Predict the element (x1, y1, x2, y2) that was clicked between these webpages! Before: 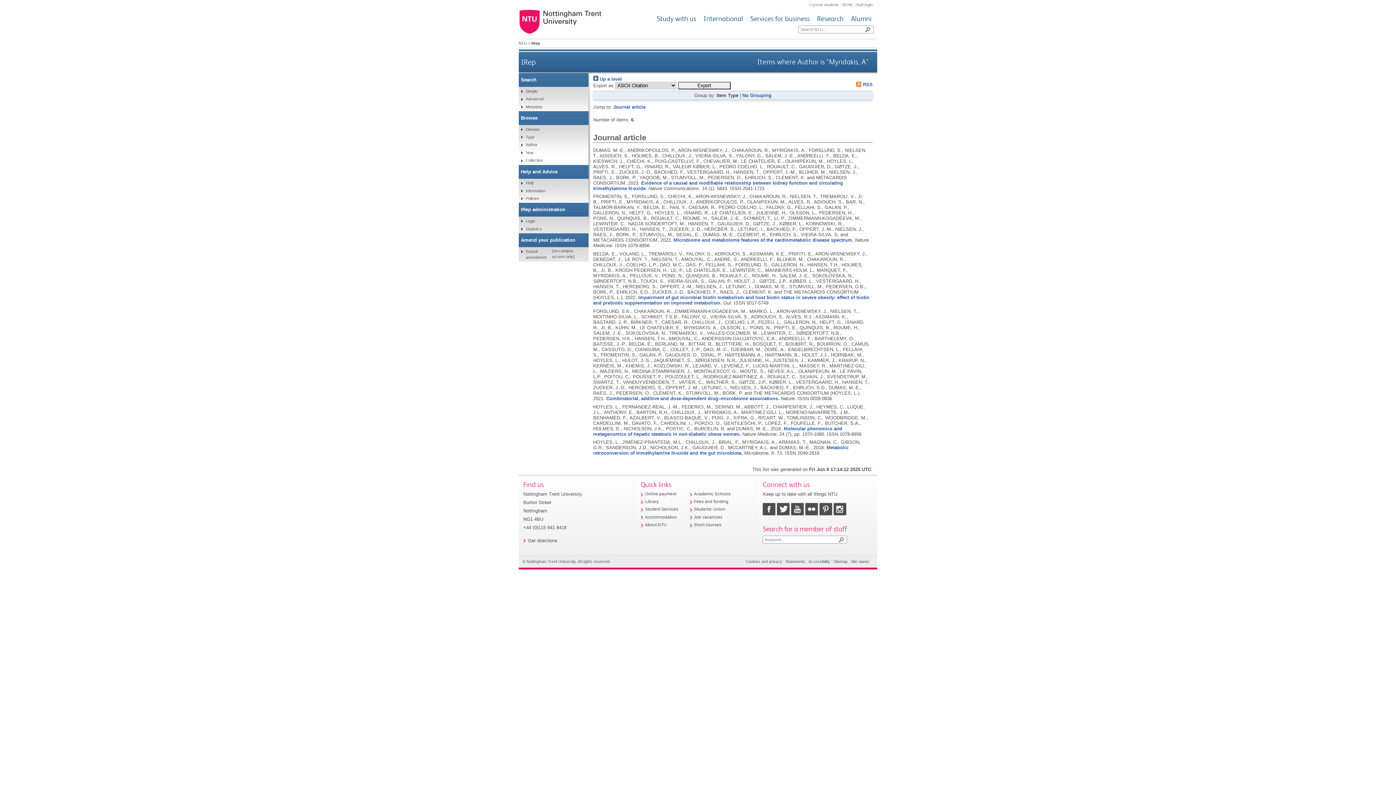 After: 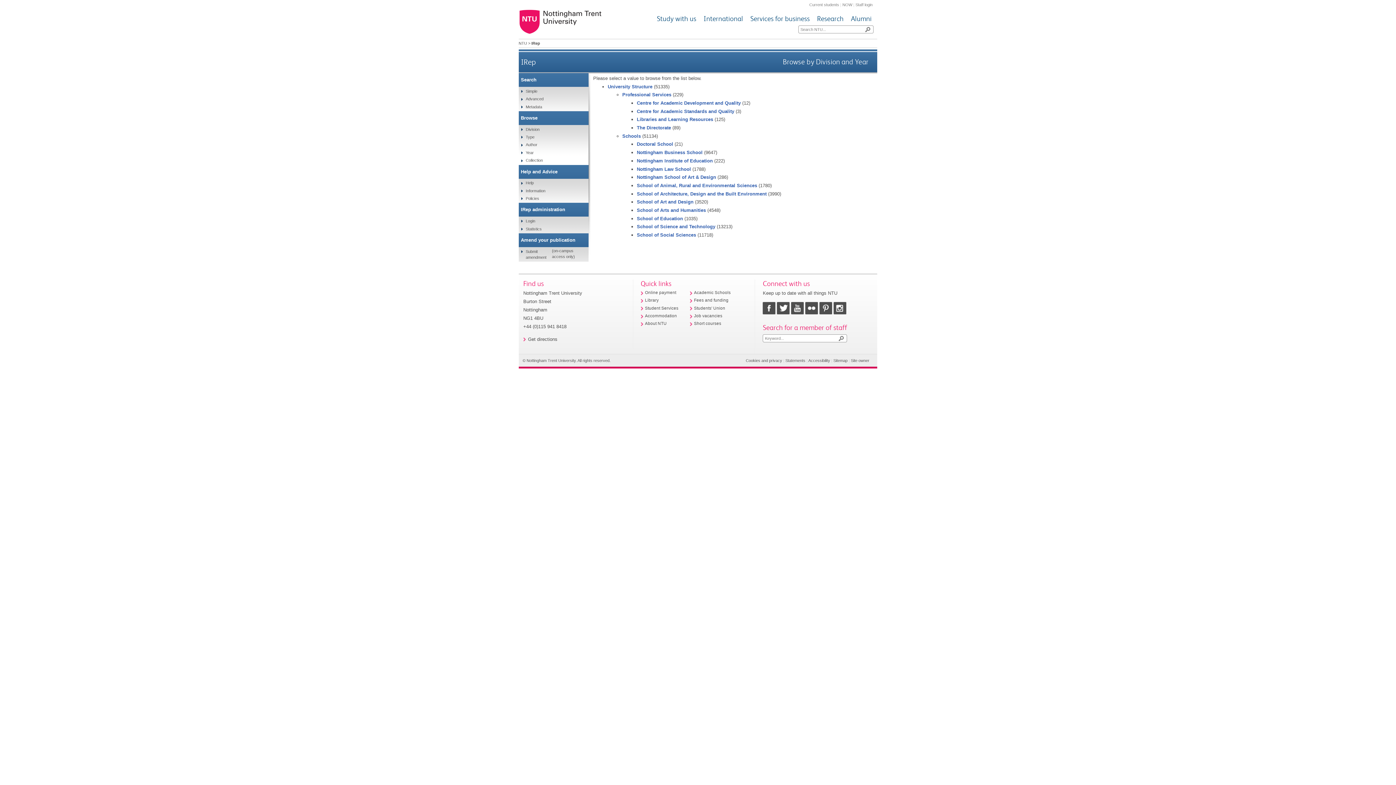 Action: label: Division bbox: (523, 126, 539, 133)